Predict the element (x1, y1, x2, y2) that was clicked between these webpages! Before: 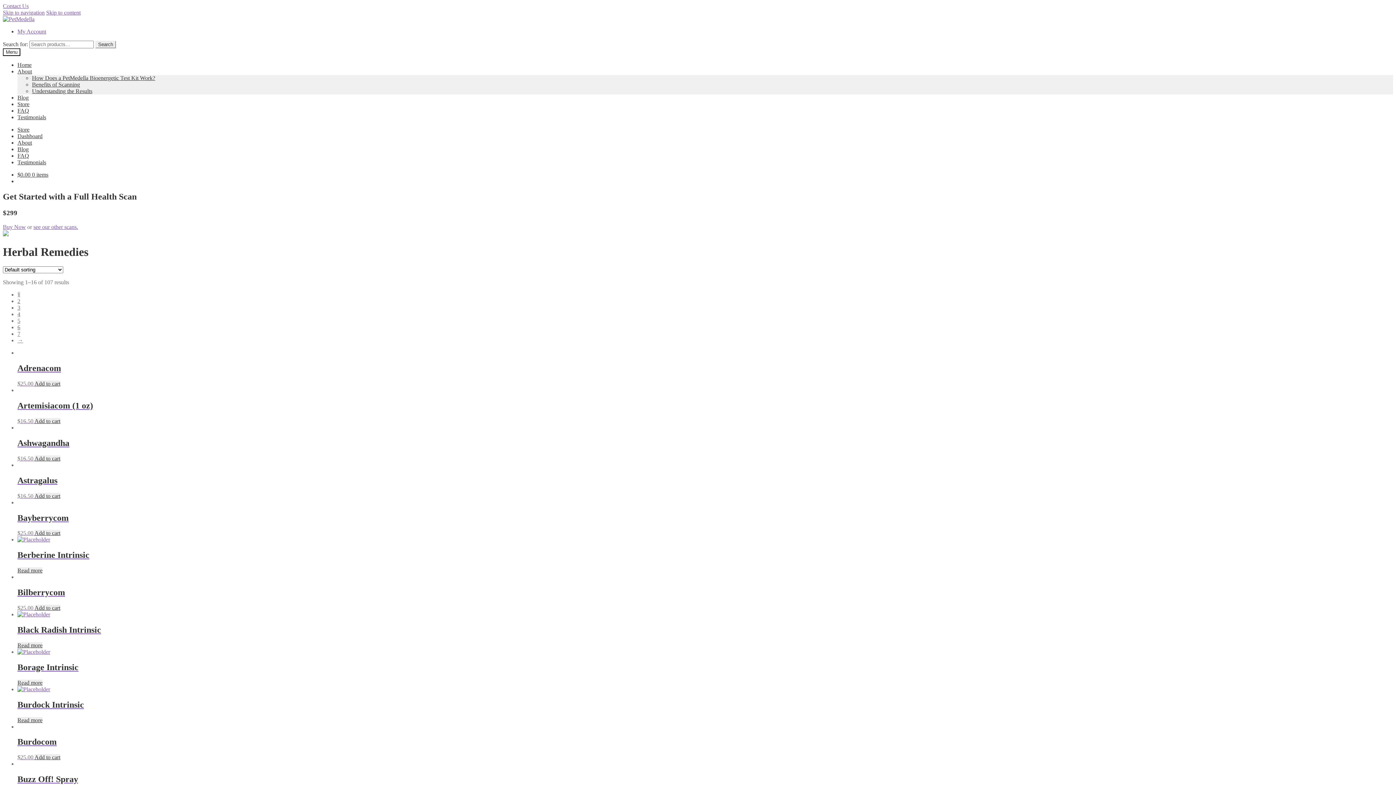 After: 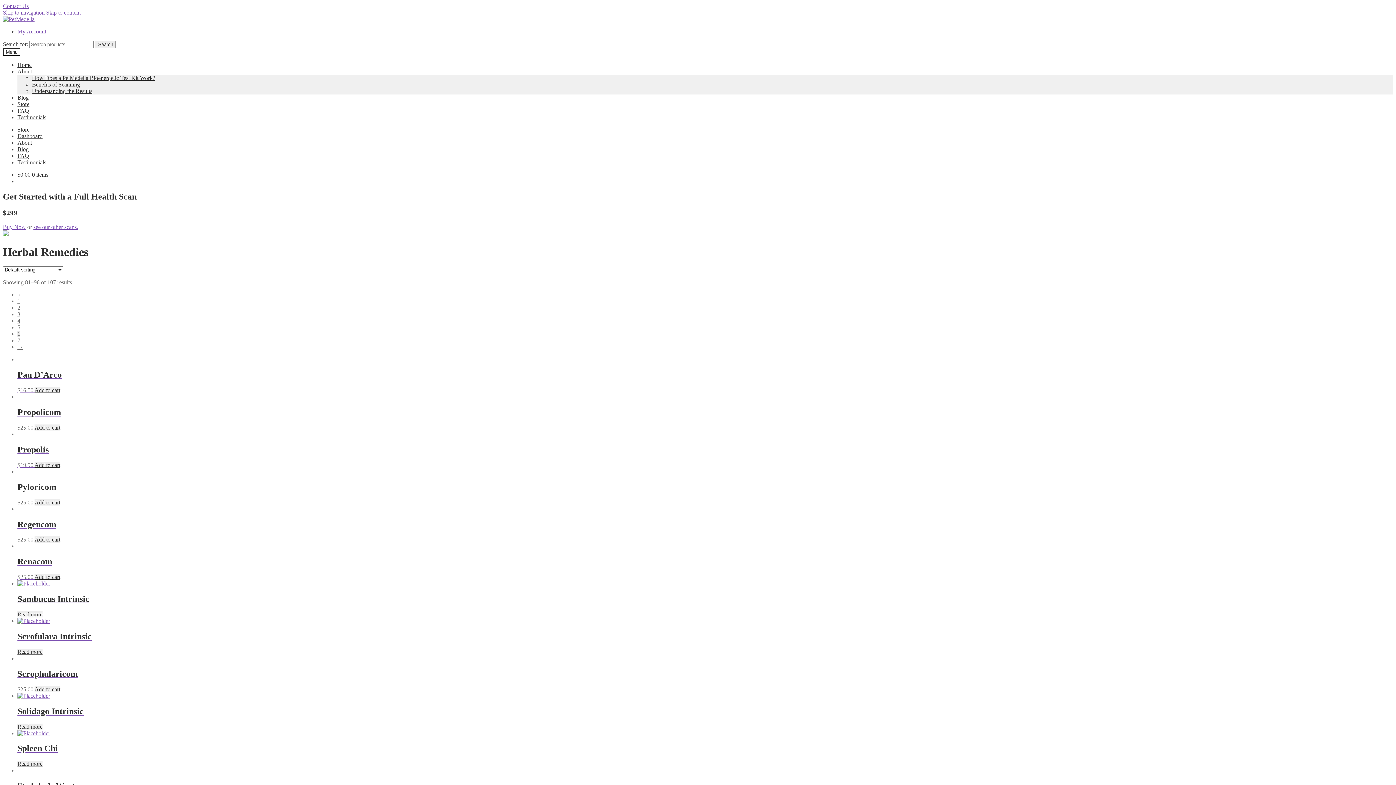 Action: label: 6 bbox: (17, 324, 20, 330)